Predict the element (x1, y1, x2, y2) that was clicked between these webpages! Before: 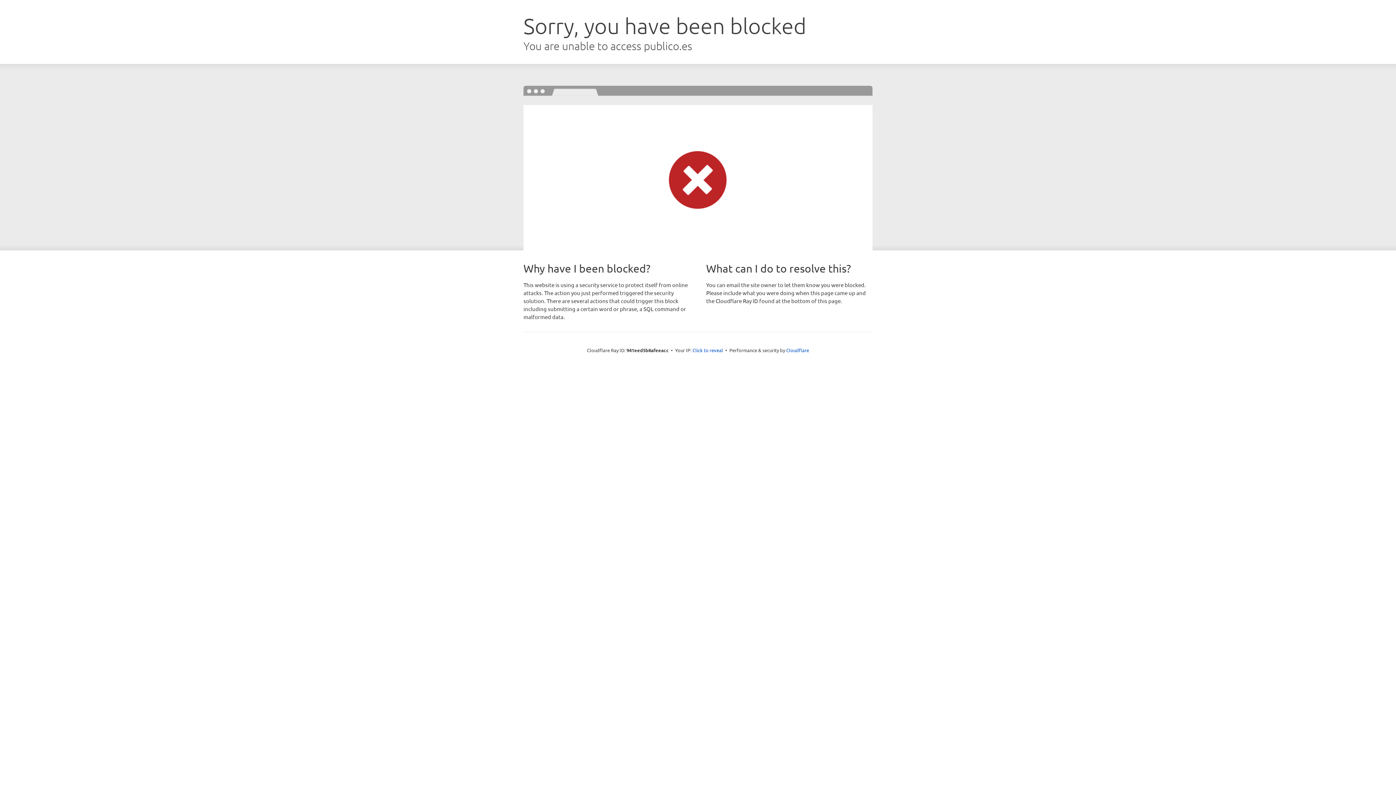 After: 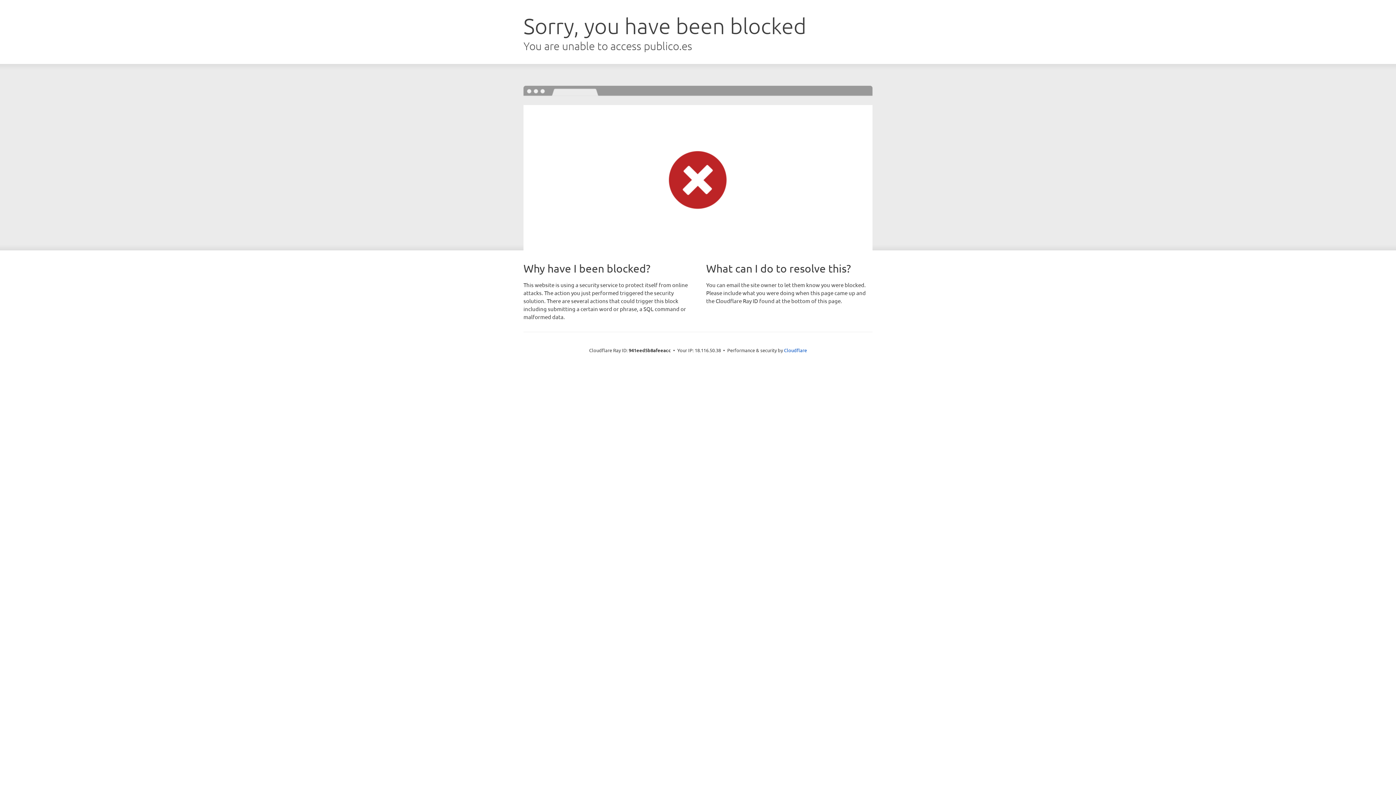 Action: bbox: (692, 346, 723, 353) label: Click to reveal